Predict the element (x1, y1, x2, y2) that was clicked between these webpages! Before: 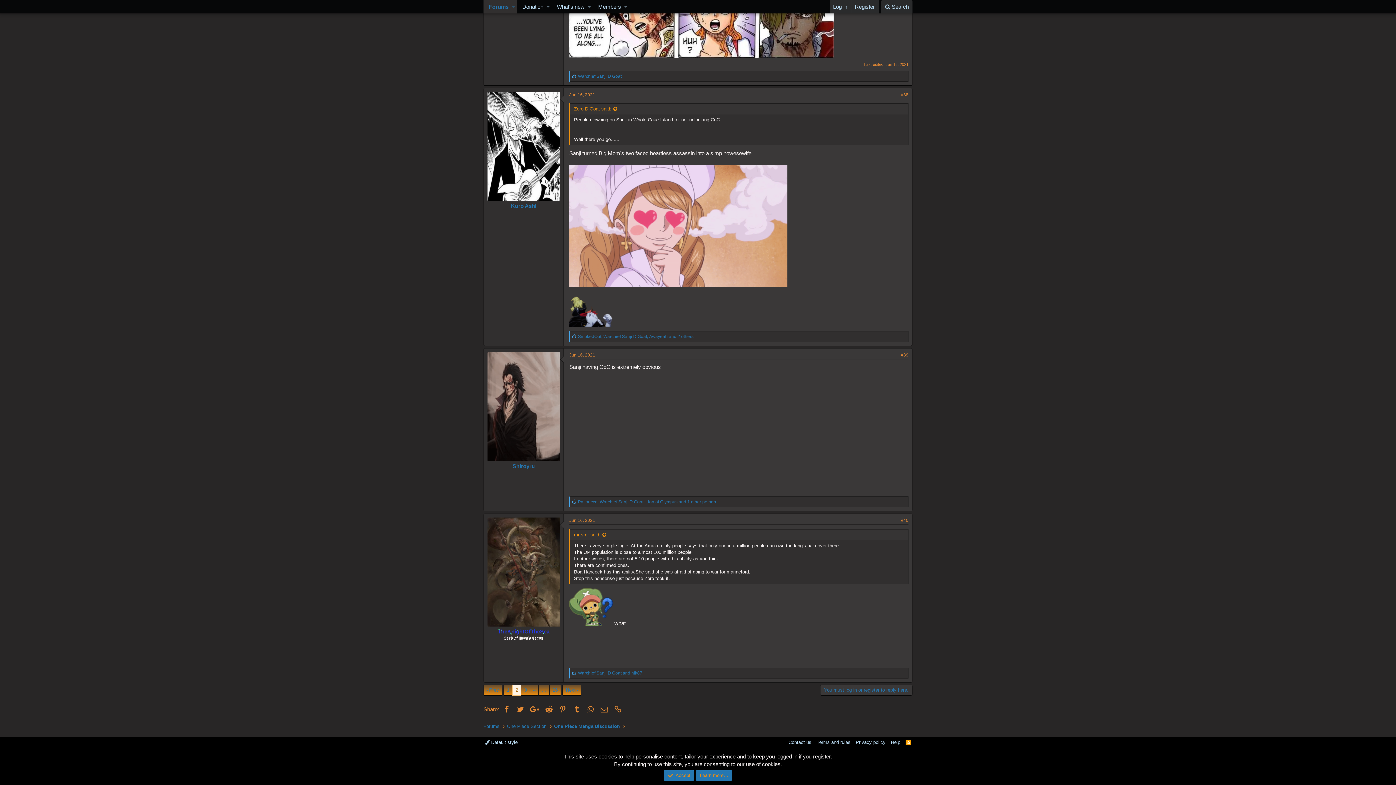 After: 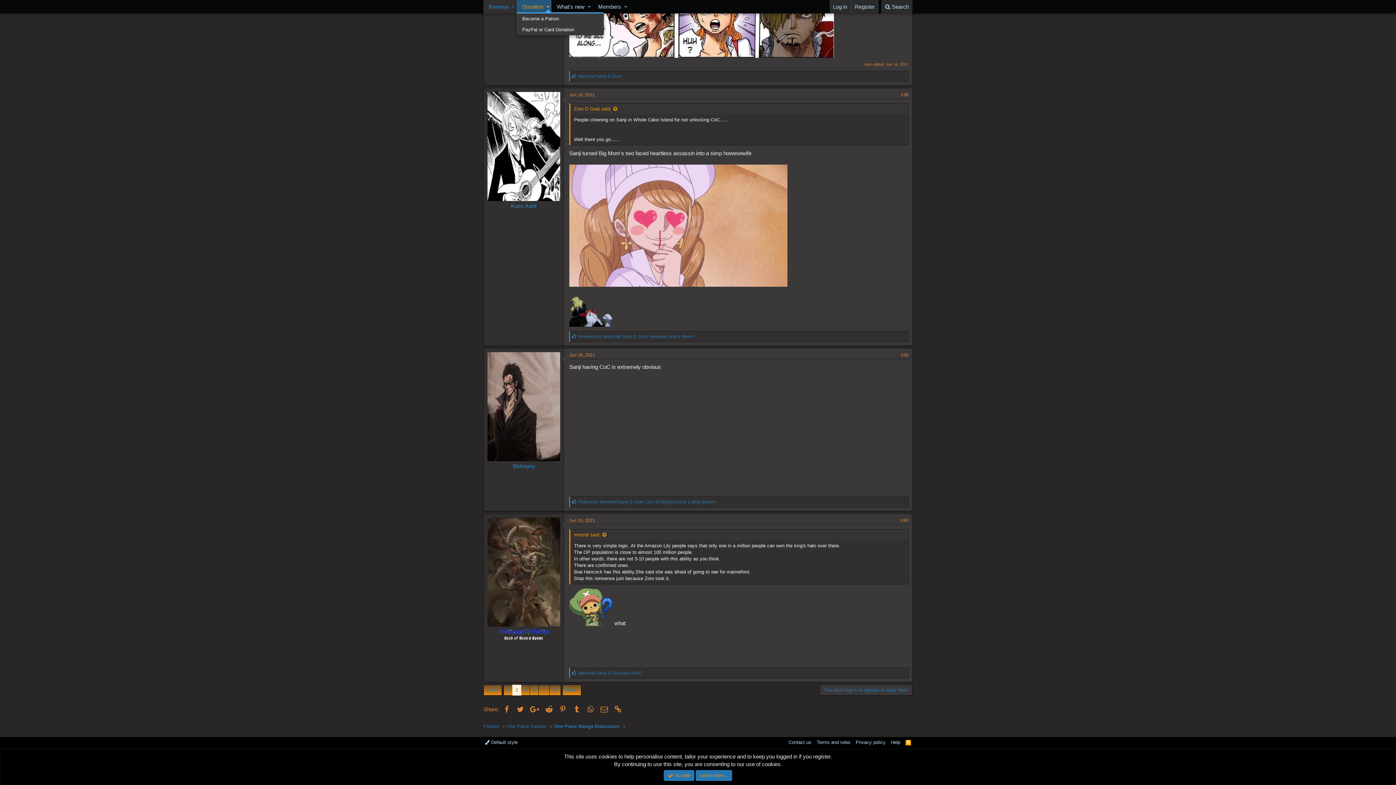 Action: label: Toggle expanded bbox: (544, 0, 551, 13)